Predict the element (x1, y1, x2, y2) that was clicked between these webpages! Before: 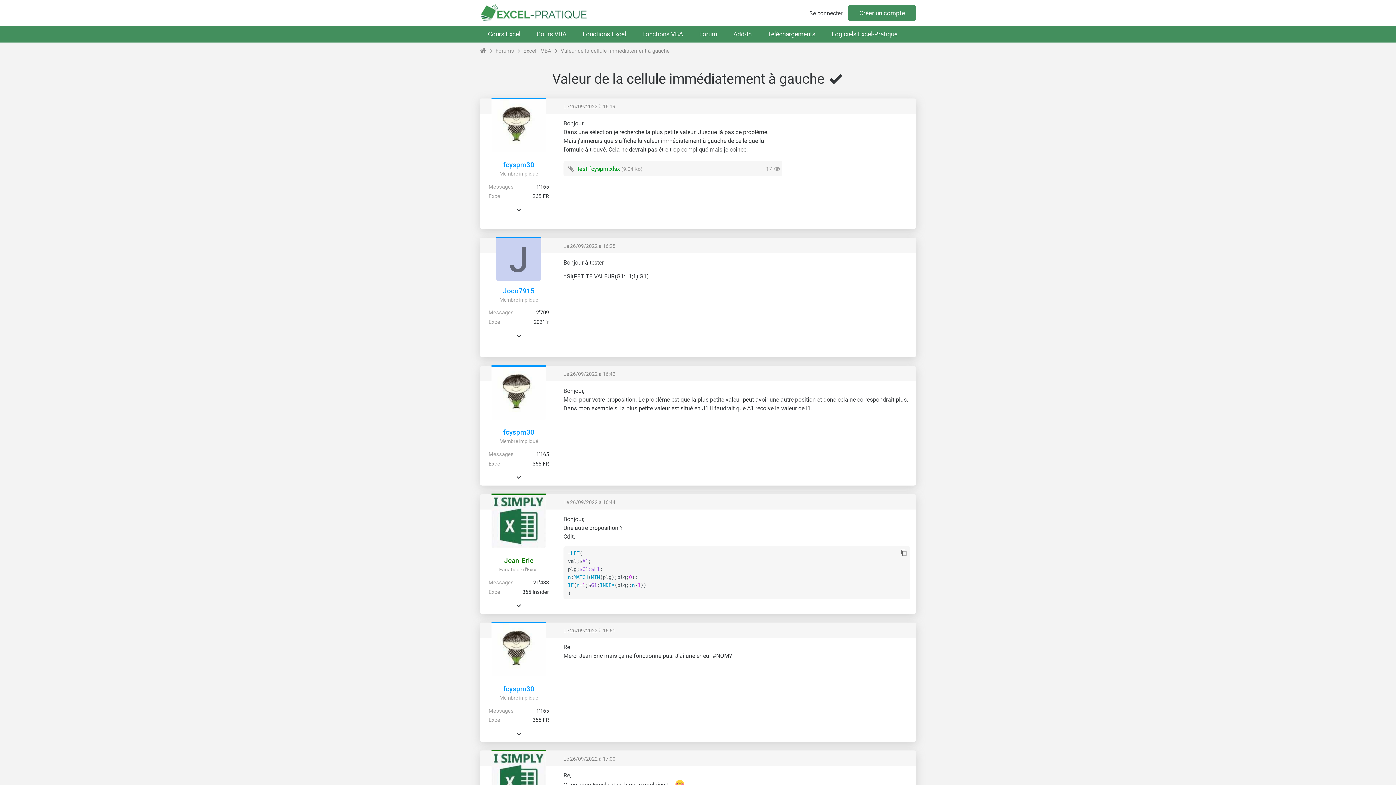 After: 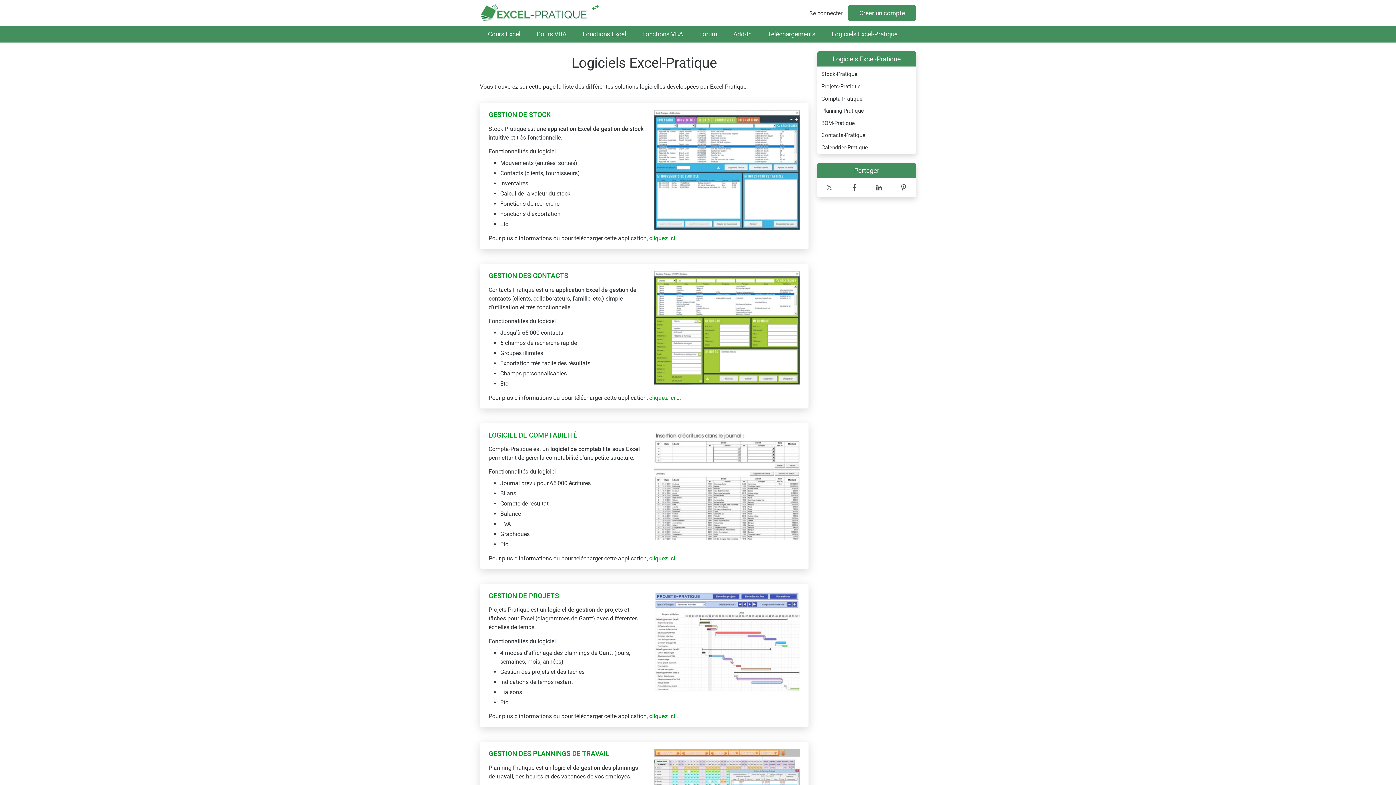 Action: label: Logiciels Excel-Pratique bbox: (823, 25, 905, 42)